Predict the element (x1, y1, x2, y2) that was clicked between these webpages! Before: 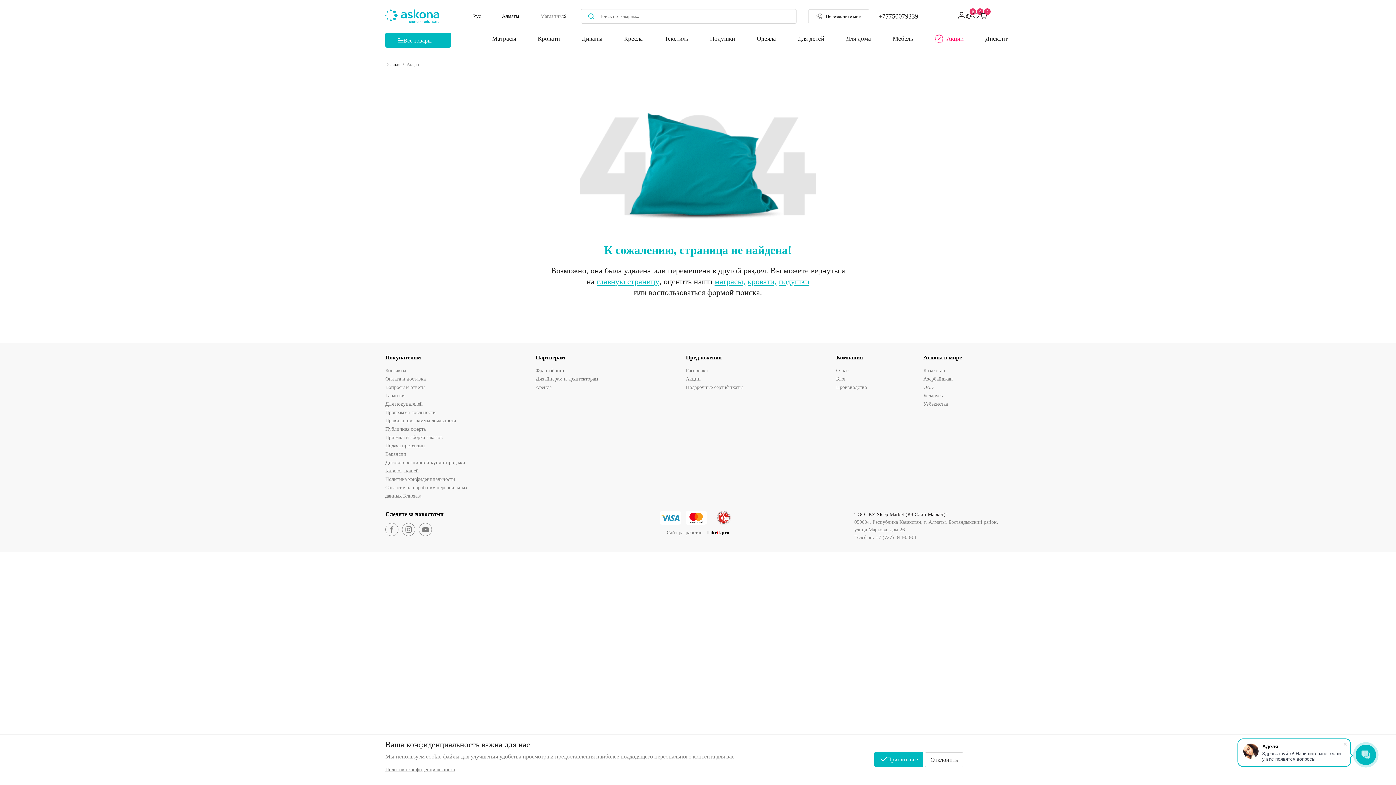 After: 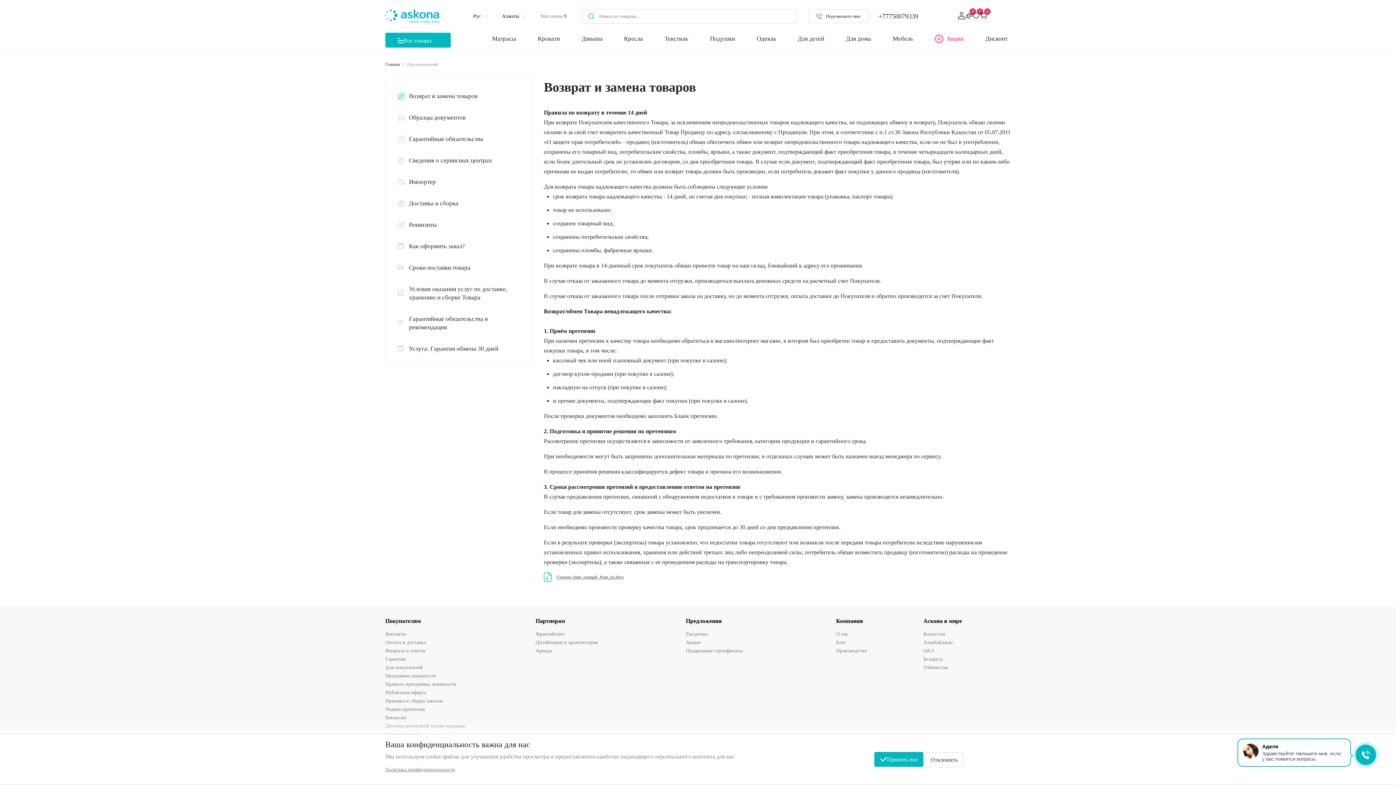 Action: bbox: (385, 400, 472, 408) label: Для покупателей